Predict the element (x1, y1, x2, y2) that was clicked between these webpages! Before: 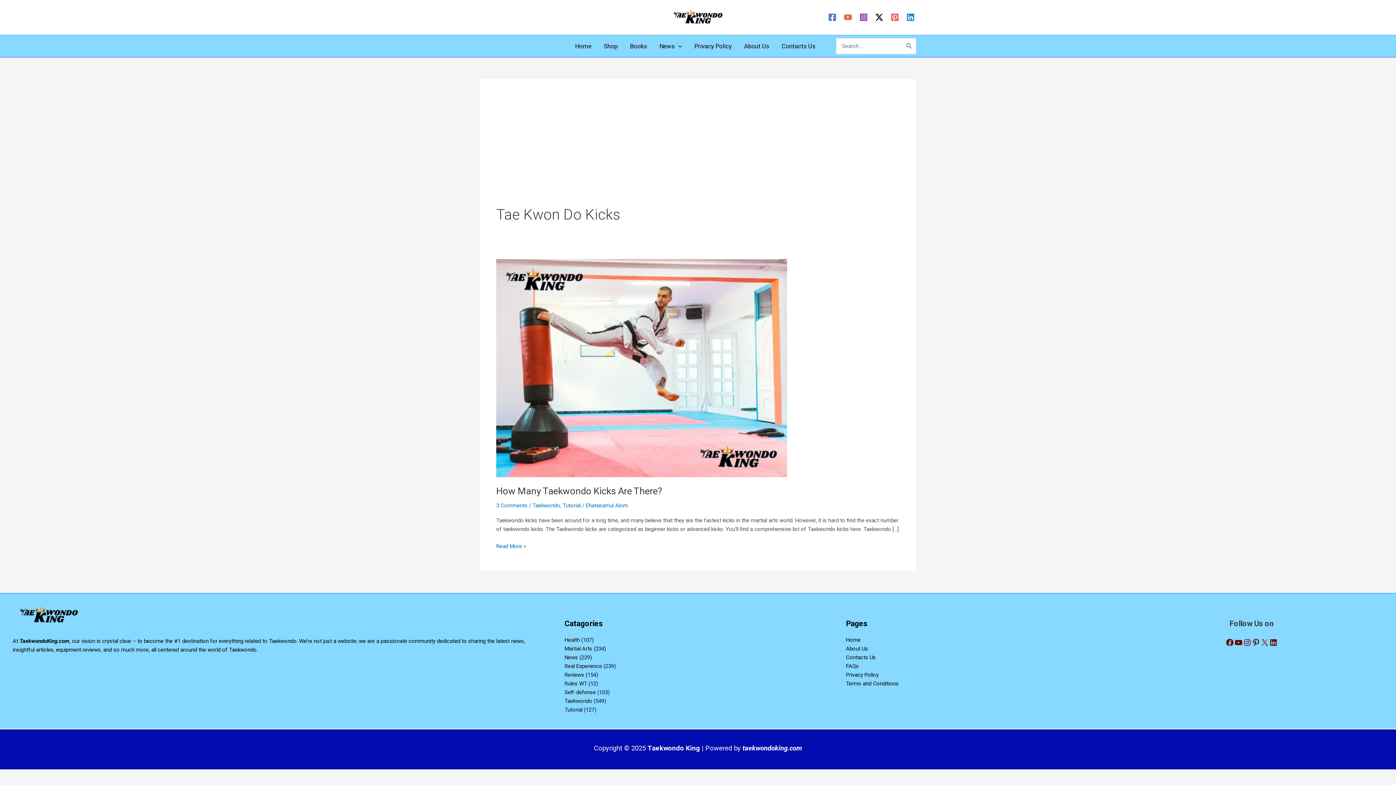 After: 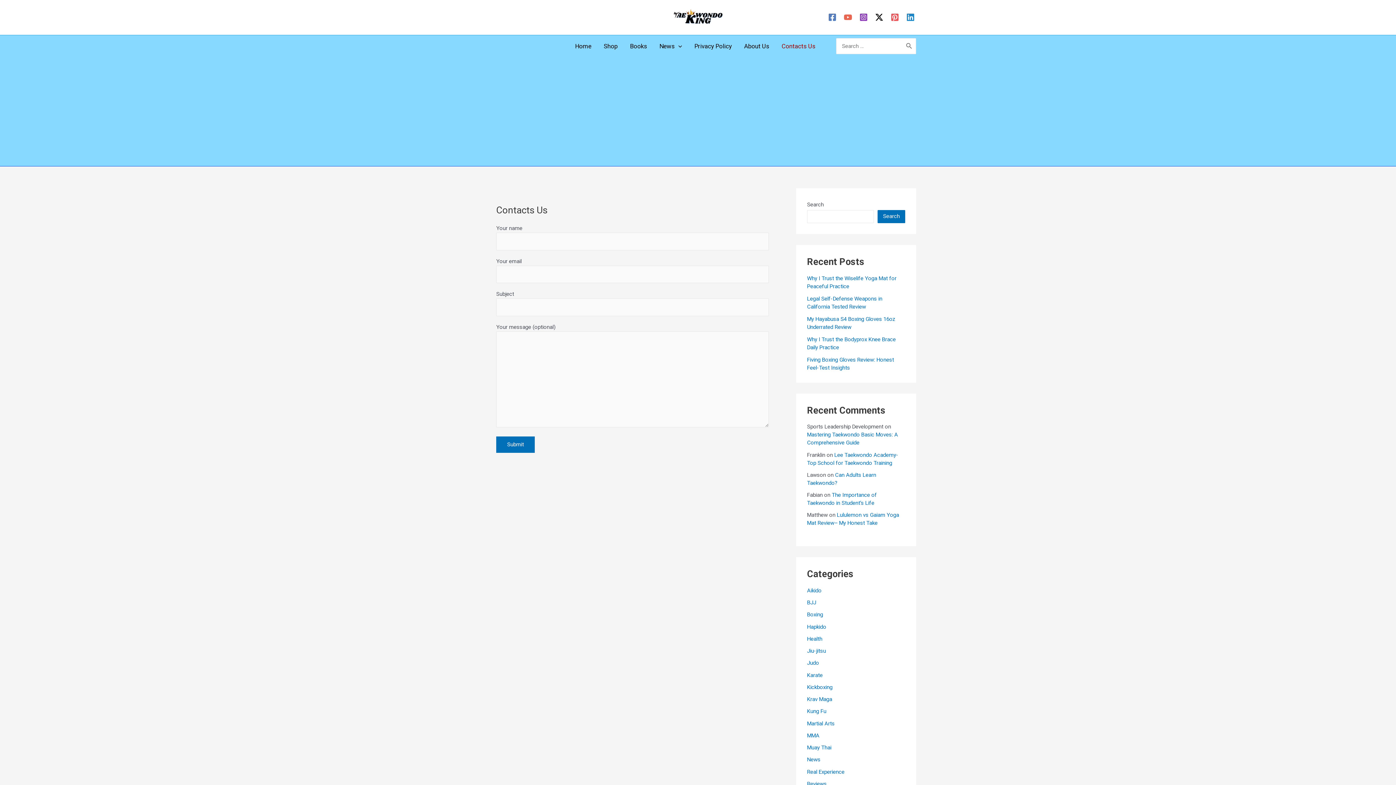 Action: label: Contacts Us bbox: (775, 35, 821, 57)